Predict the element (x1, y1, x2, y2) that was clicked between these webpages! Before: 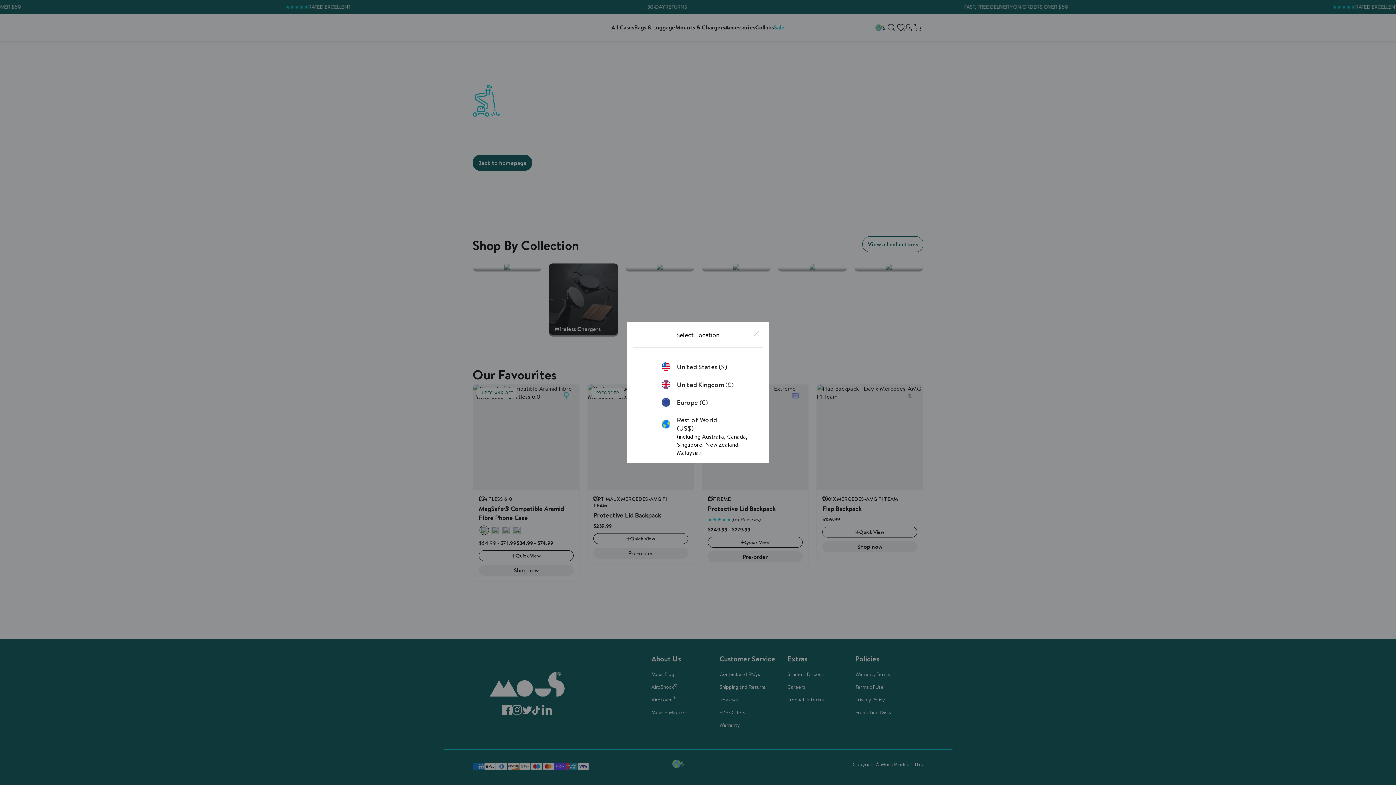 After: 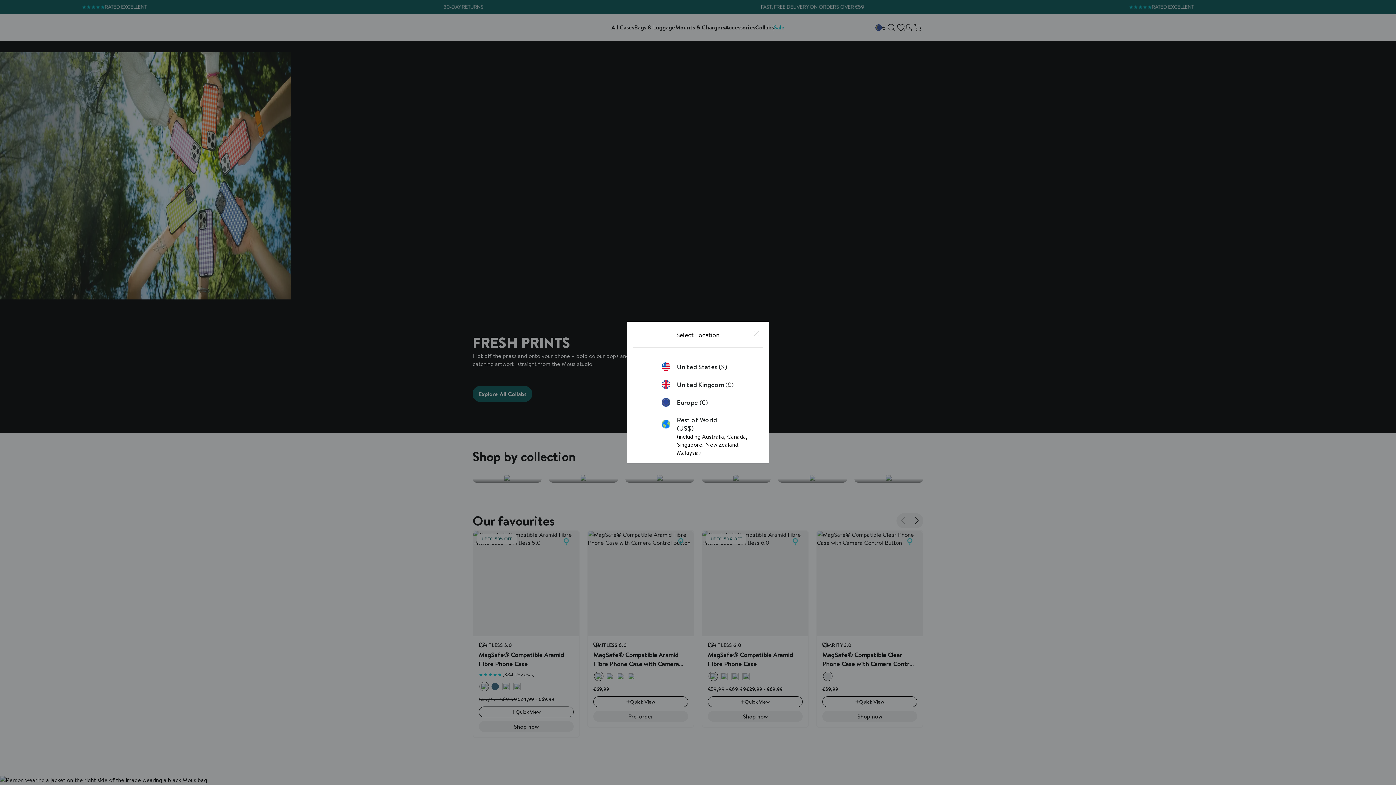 Action: label: Europe (€) bbox: (661, 398, 734, 406)